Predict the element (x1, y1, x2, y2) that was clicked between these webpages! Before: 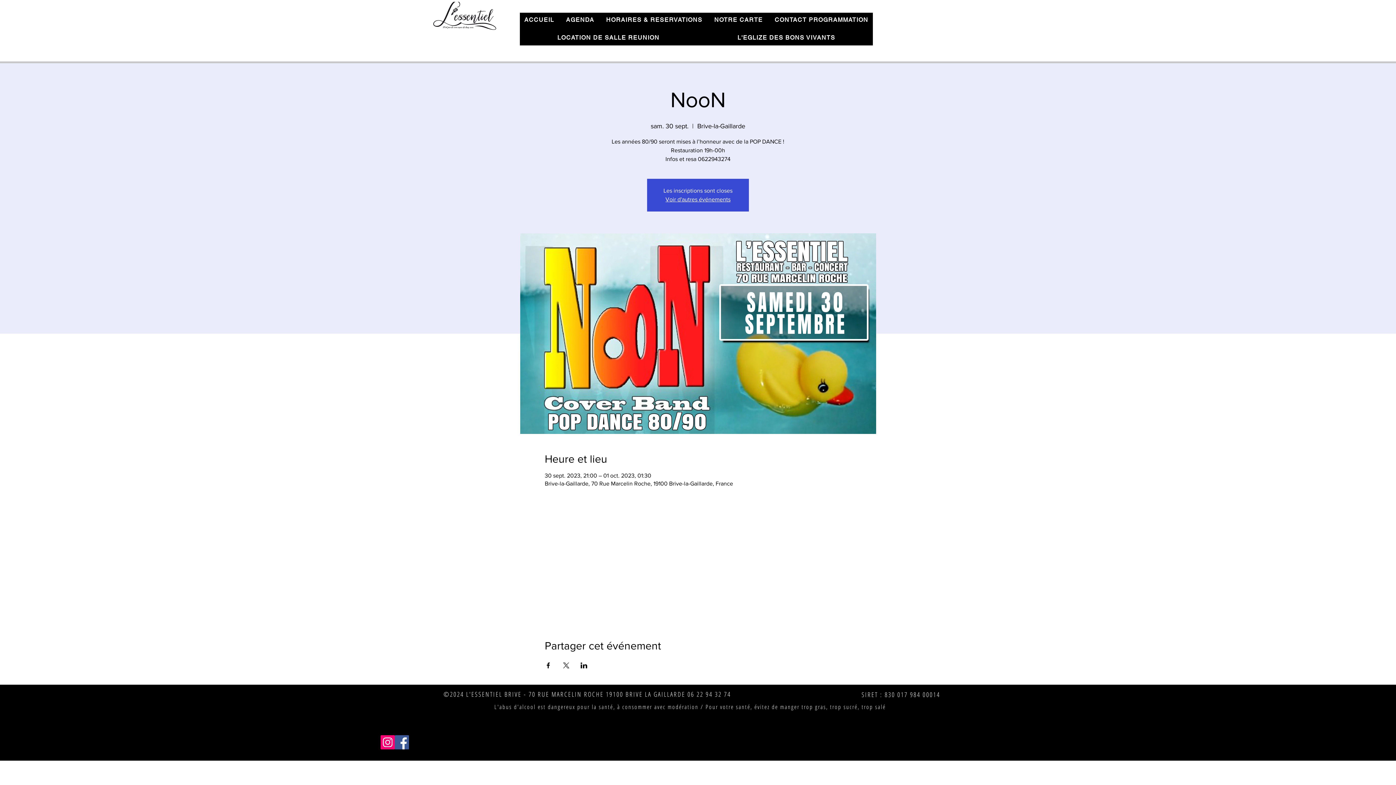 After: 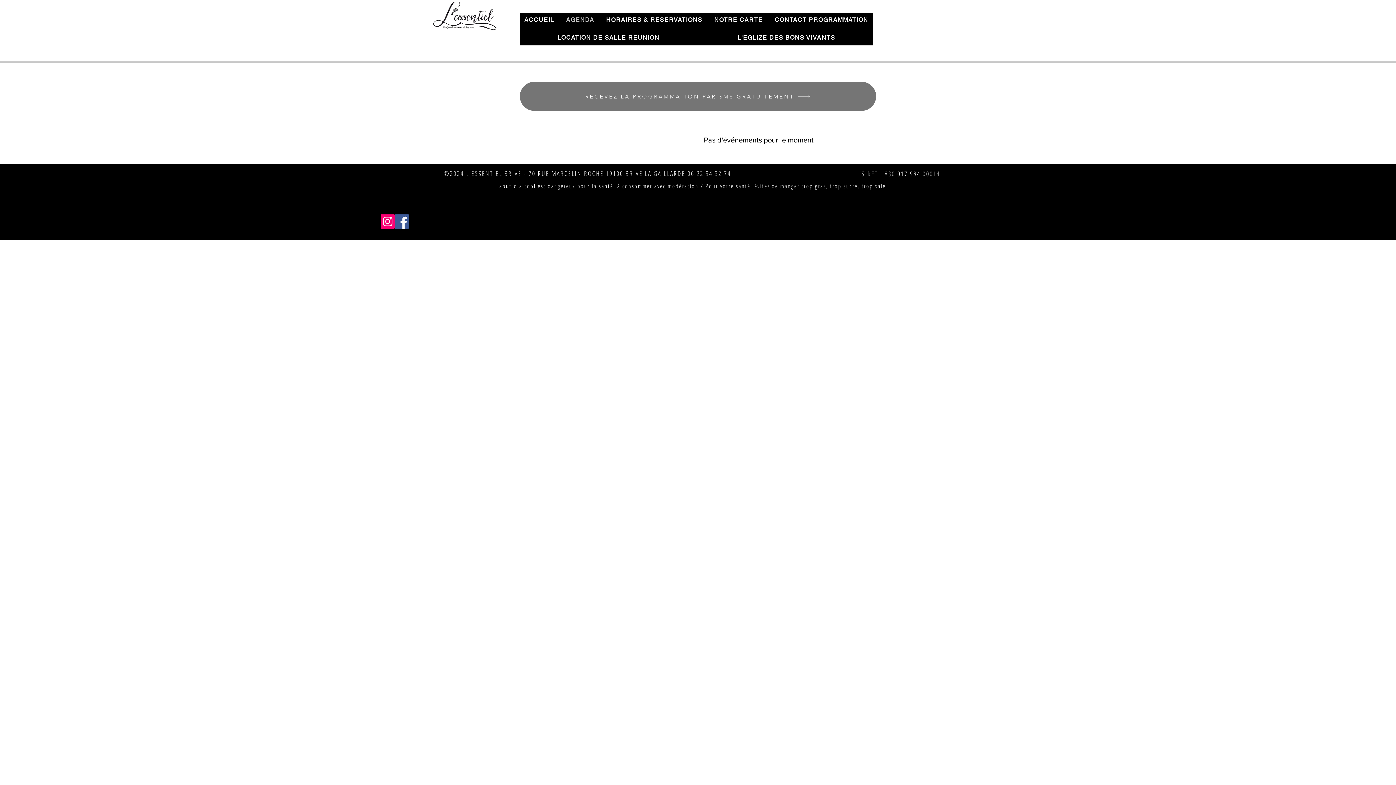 Action: bbox: (561, 12, 598, 27) label: AGENDA